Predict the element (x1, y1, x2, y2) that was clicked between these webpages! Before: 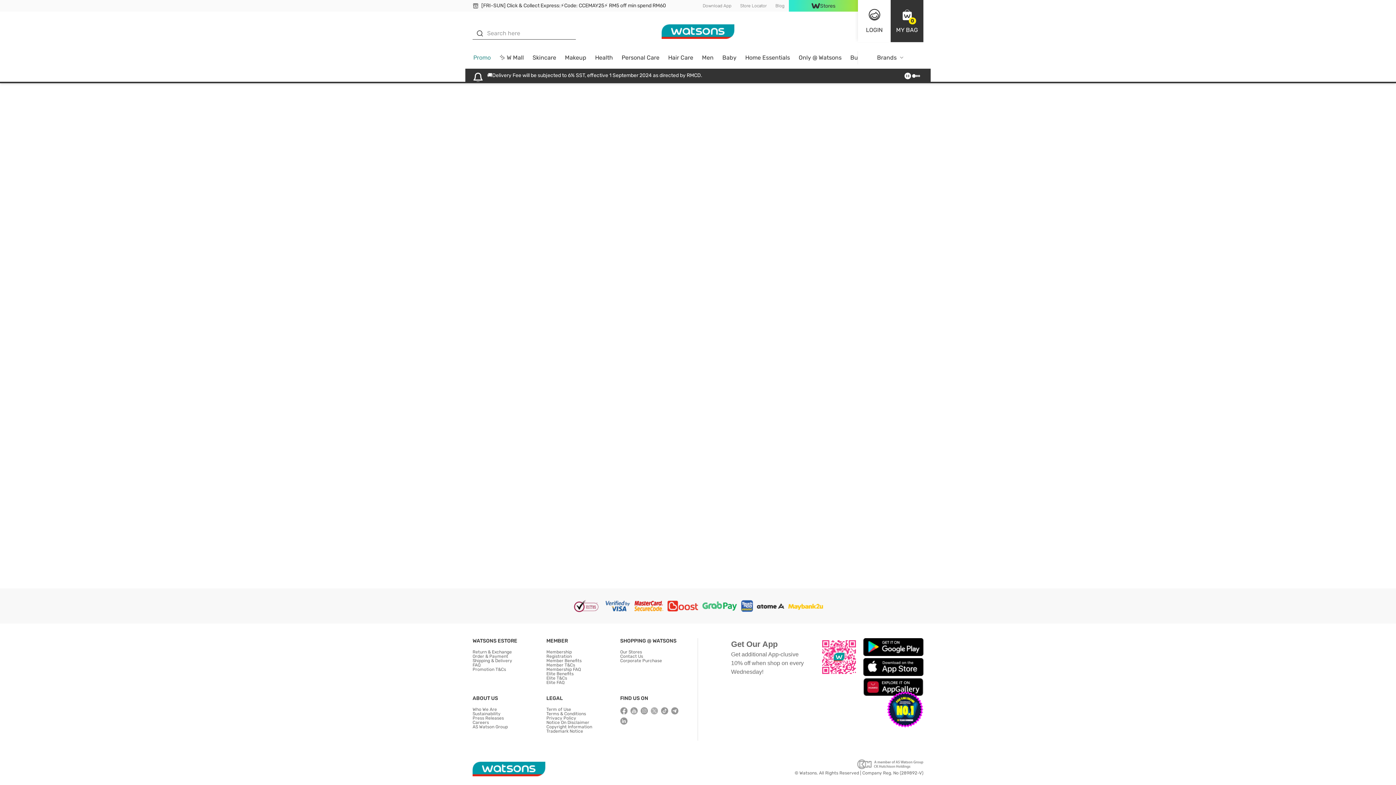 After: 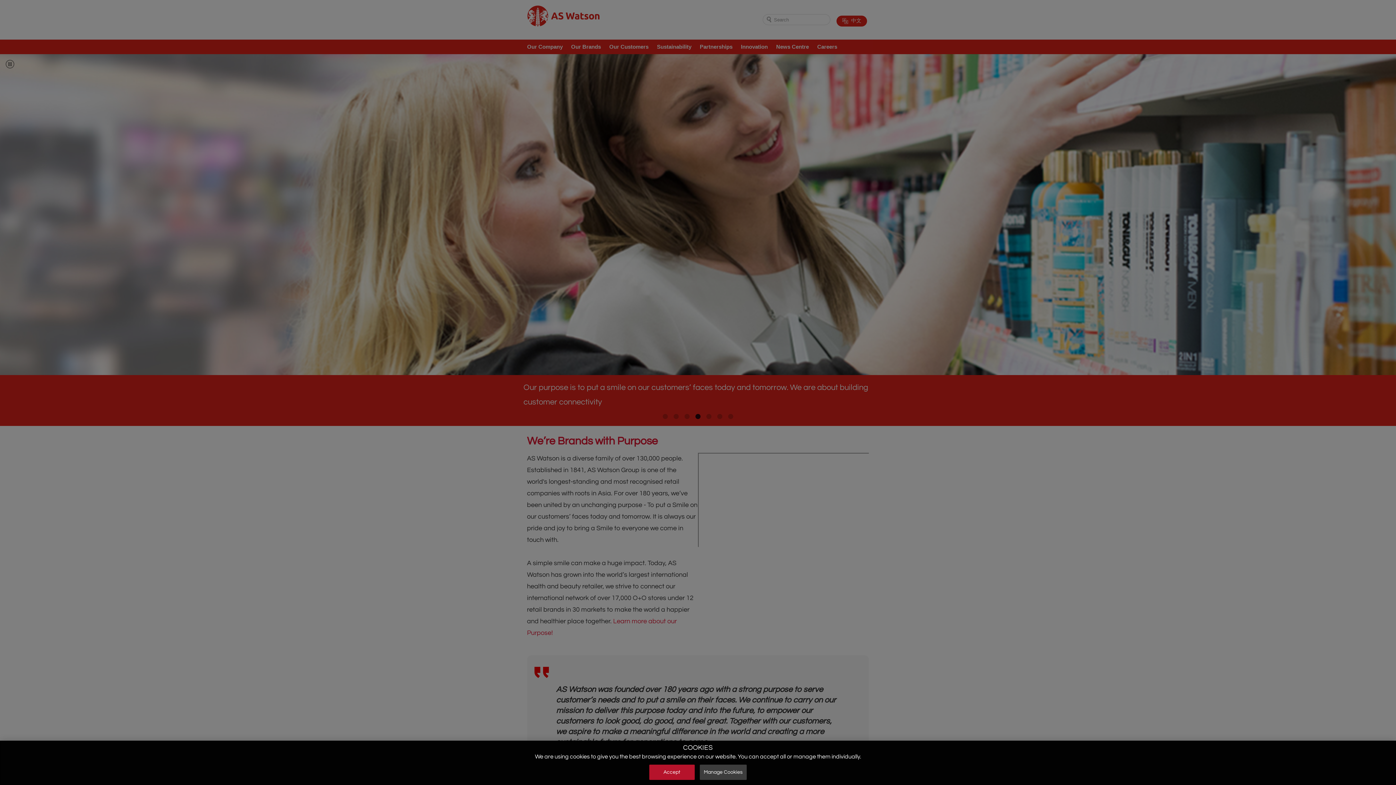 Action: label: AS Watson Group bbox: (472, 724, 508, 729)